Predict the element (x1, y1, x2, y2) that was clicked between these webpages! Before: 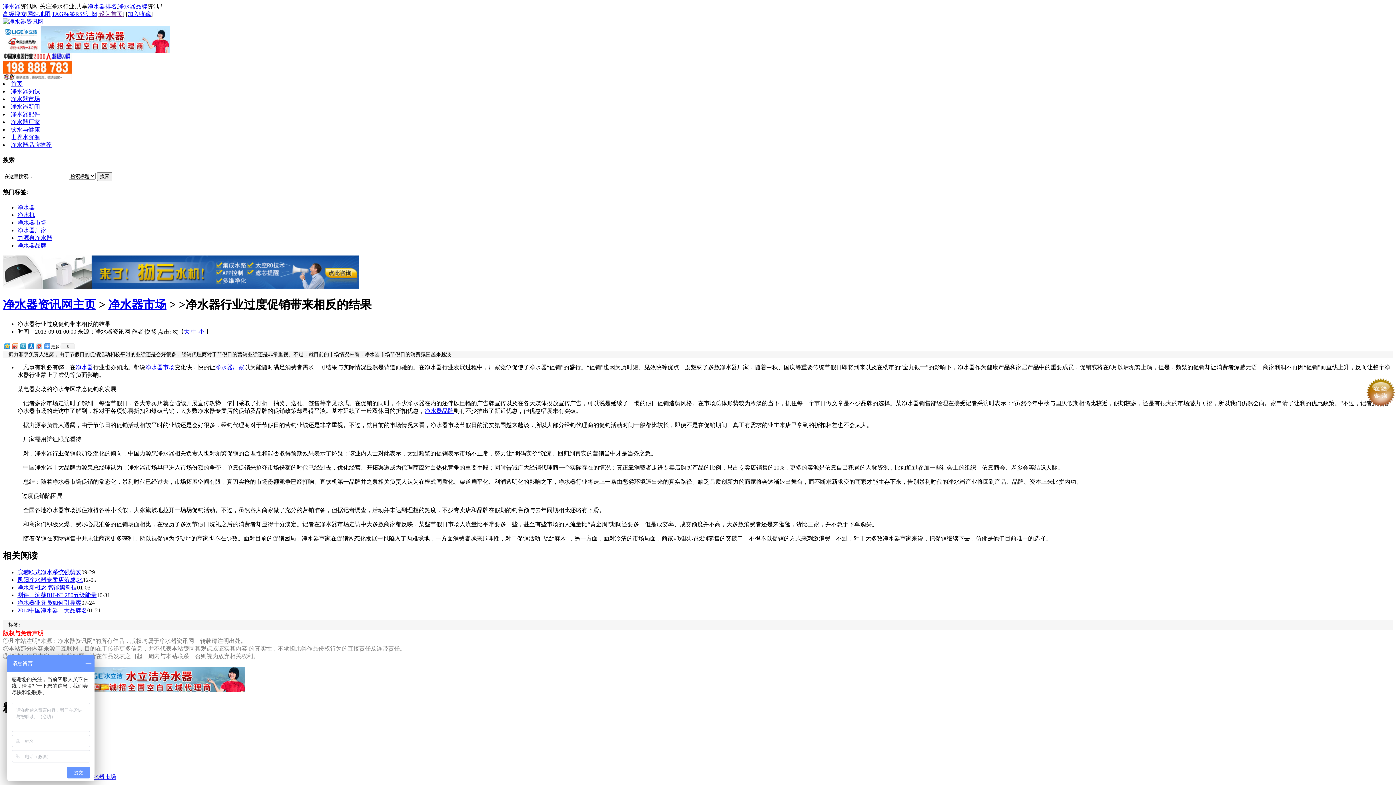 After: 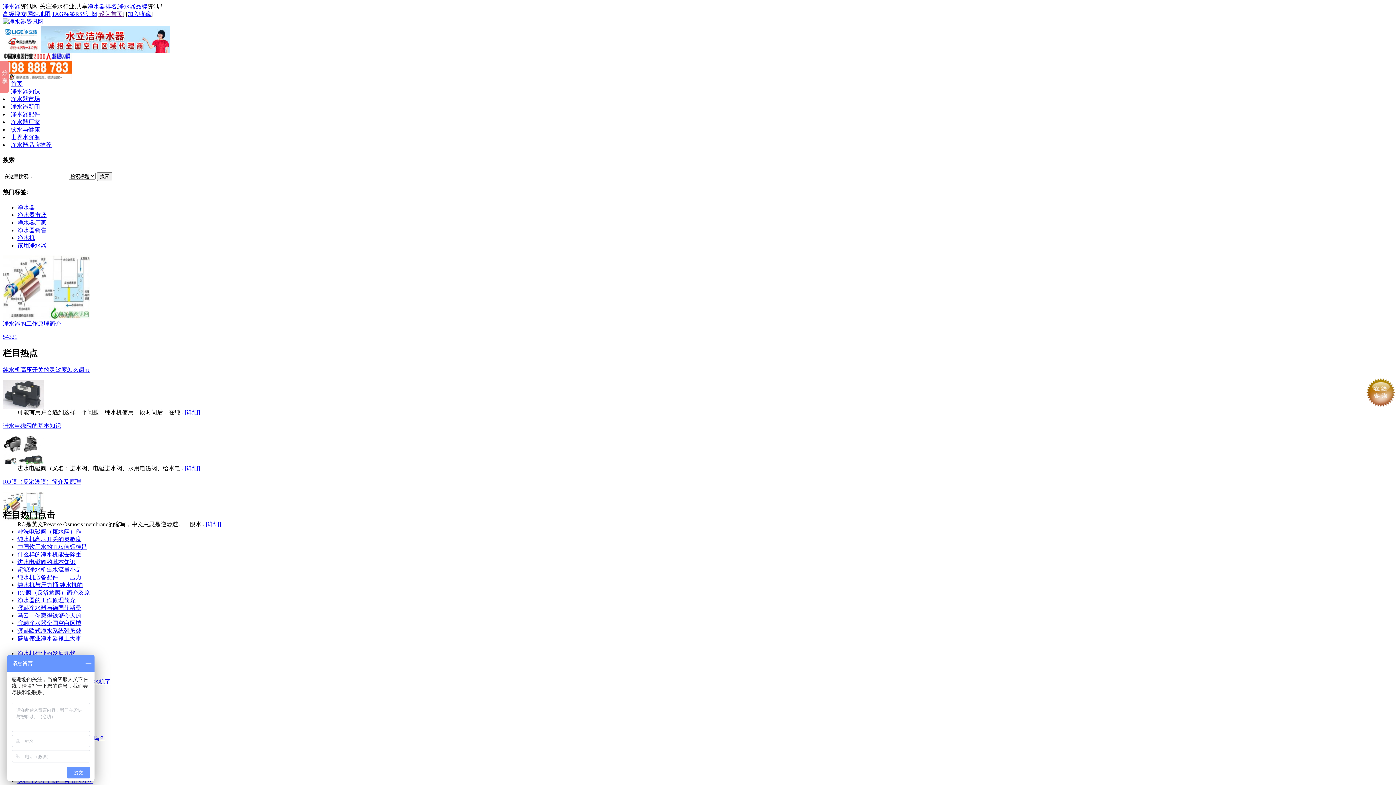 Action: label: 净水机 bbox: (17, 212, 34, 218)